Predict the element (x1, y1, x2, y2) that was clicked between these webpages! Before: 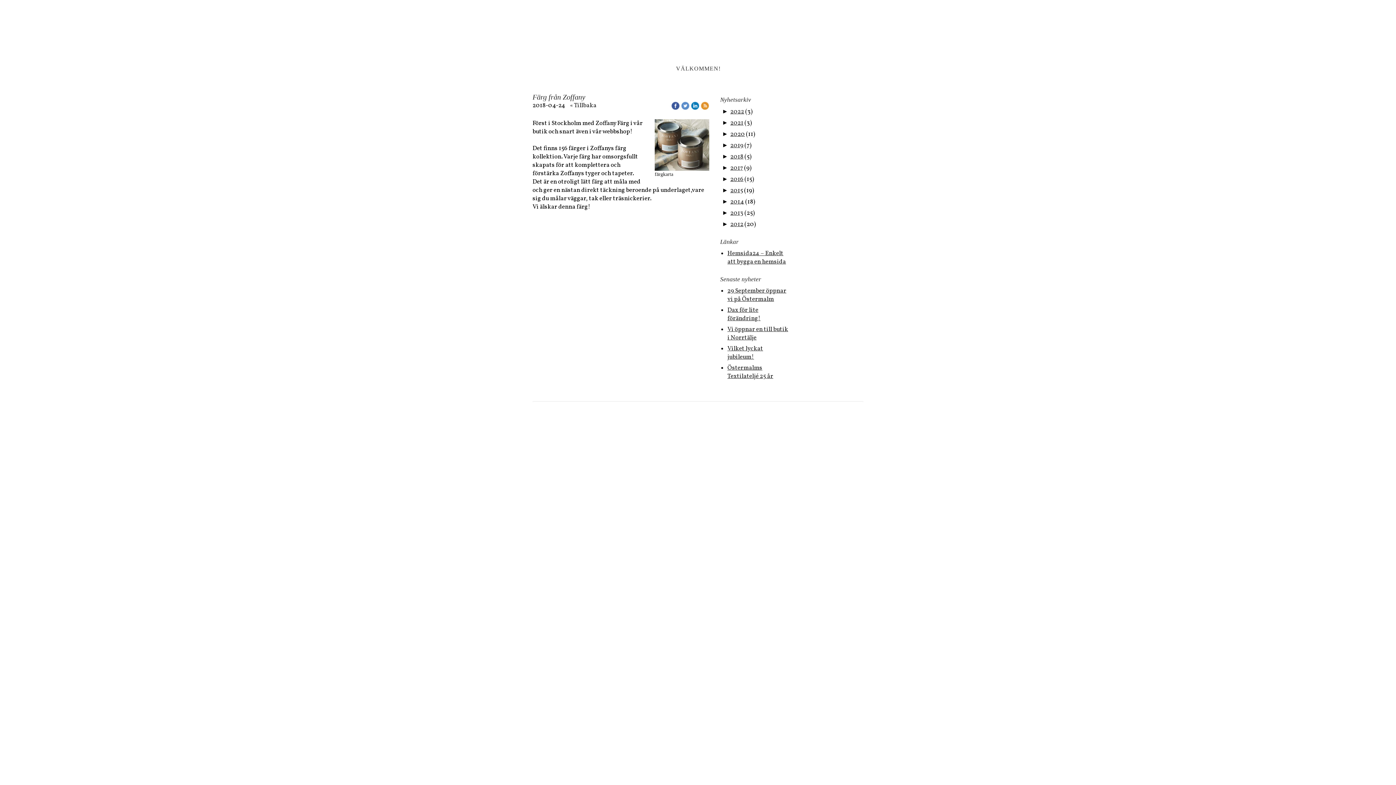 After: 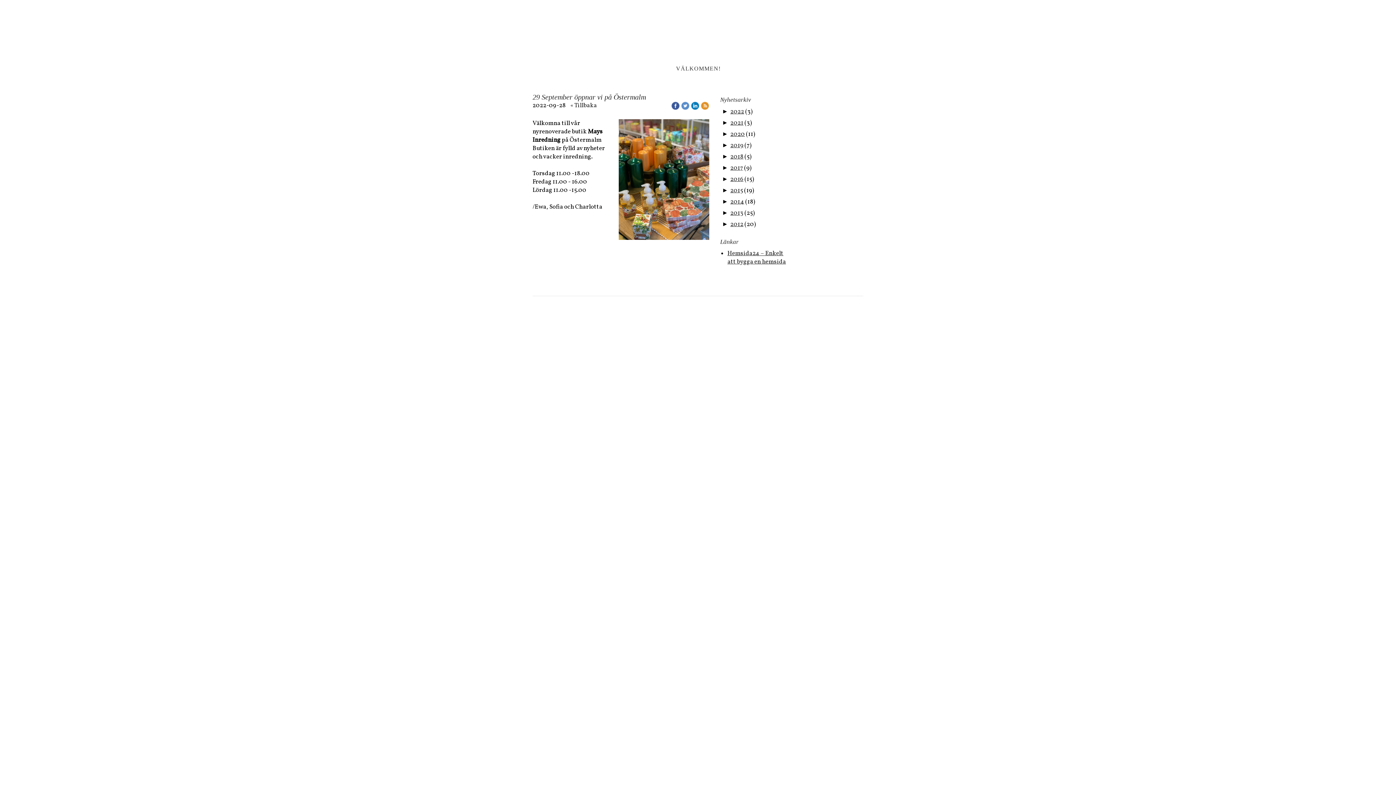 Action: bbox: (727, 286, 786, 303) label: 29 September öppnar vi på Östermalm